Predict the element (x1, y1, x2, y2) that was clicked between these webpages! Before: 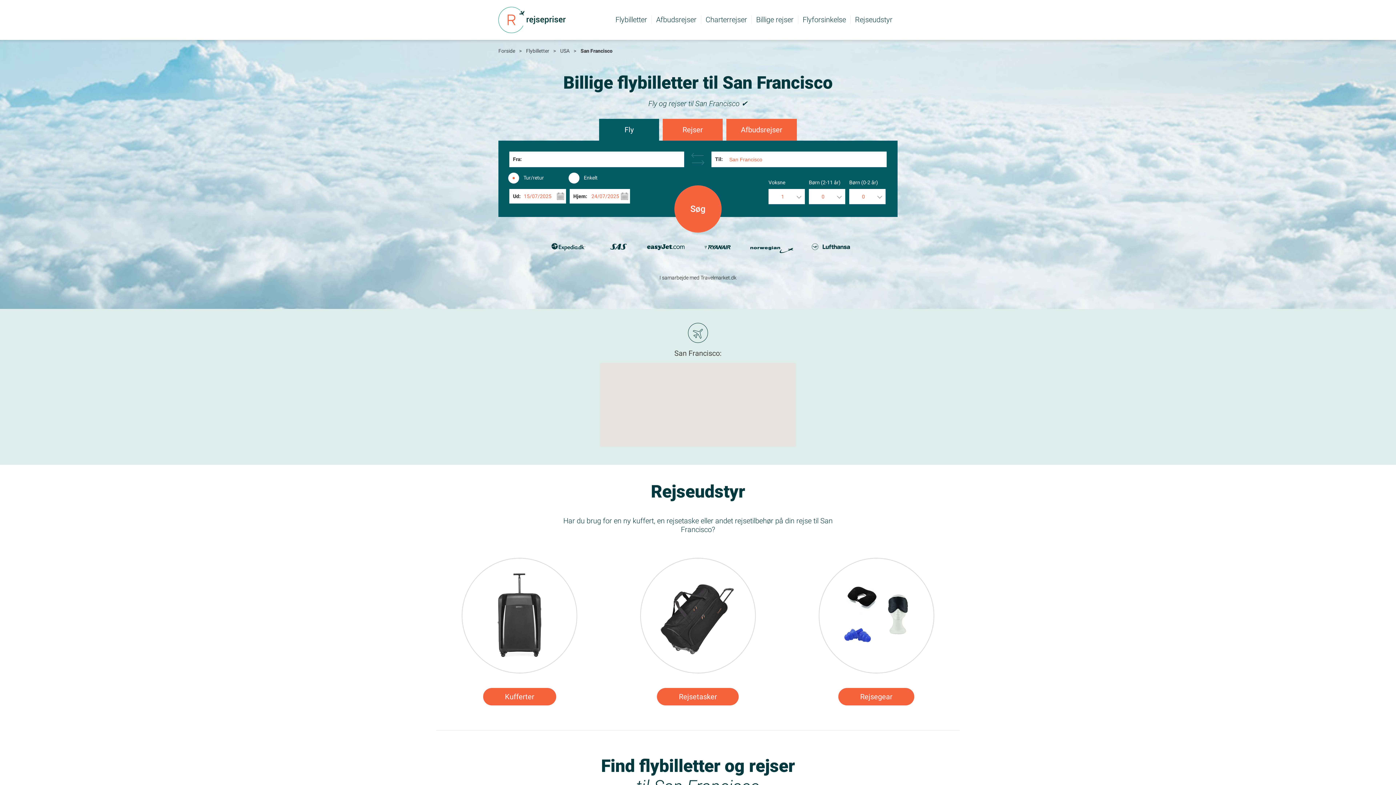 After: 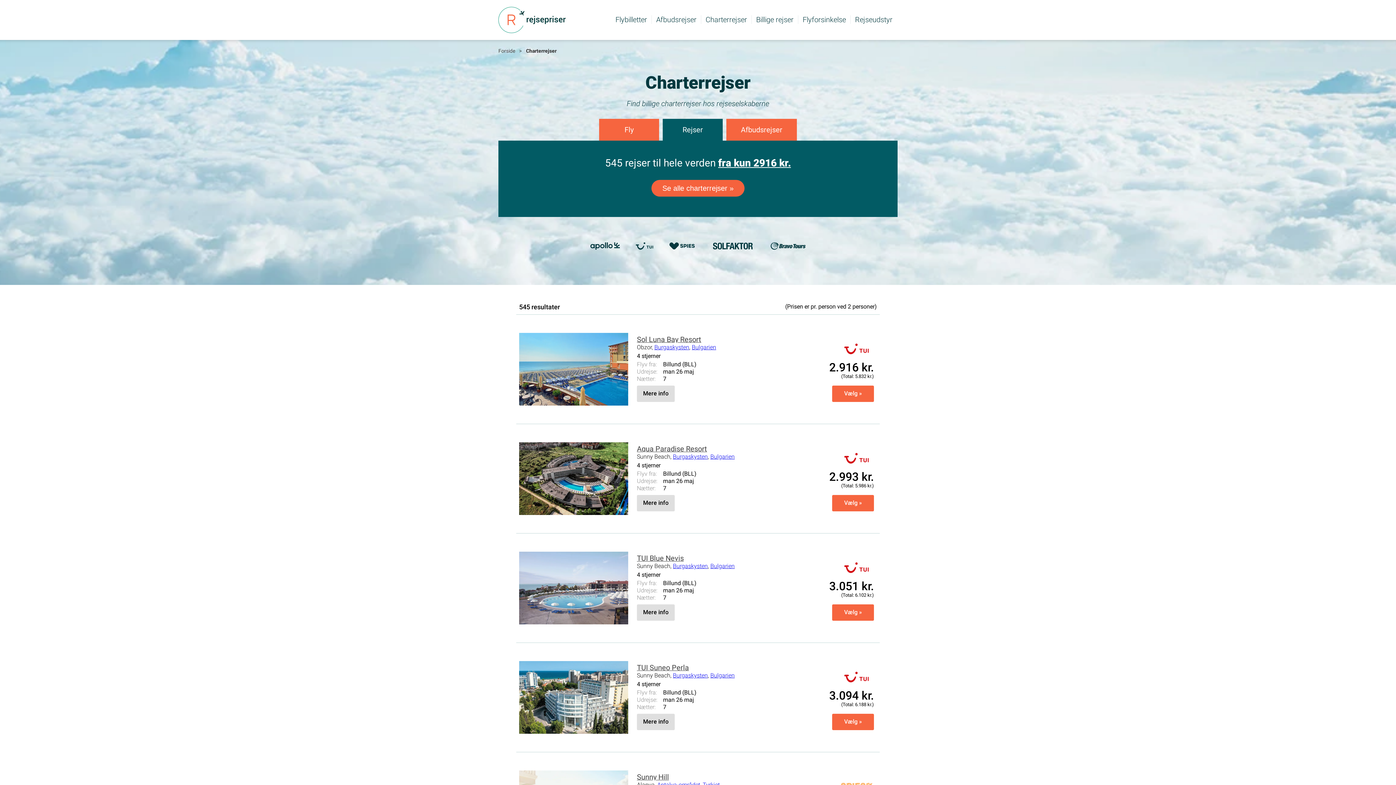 Action: bbox: (705, 15, 747, 24) label: Charterrejser